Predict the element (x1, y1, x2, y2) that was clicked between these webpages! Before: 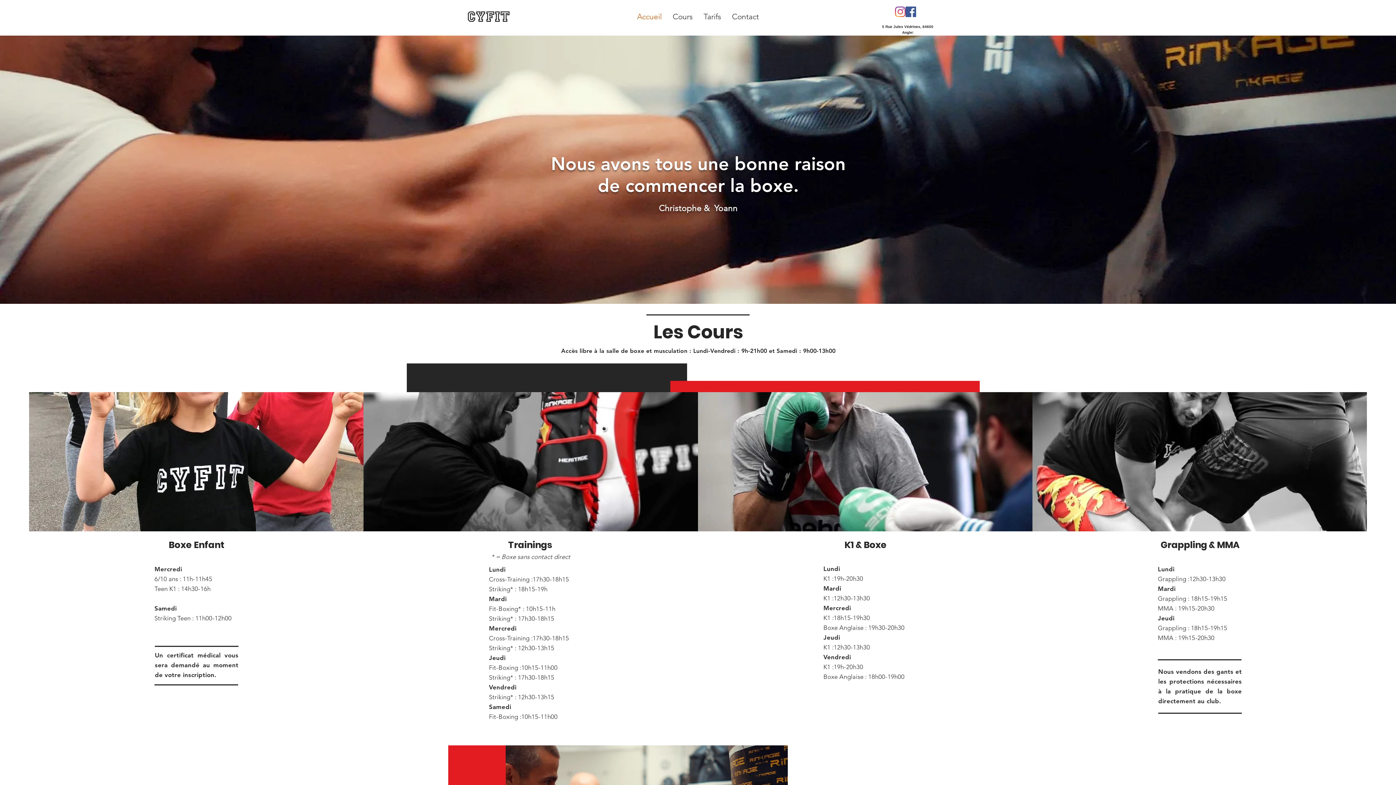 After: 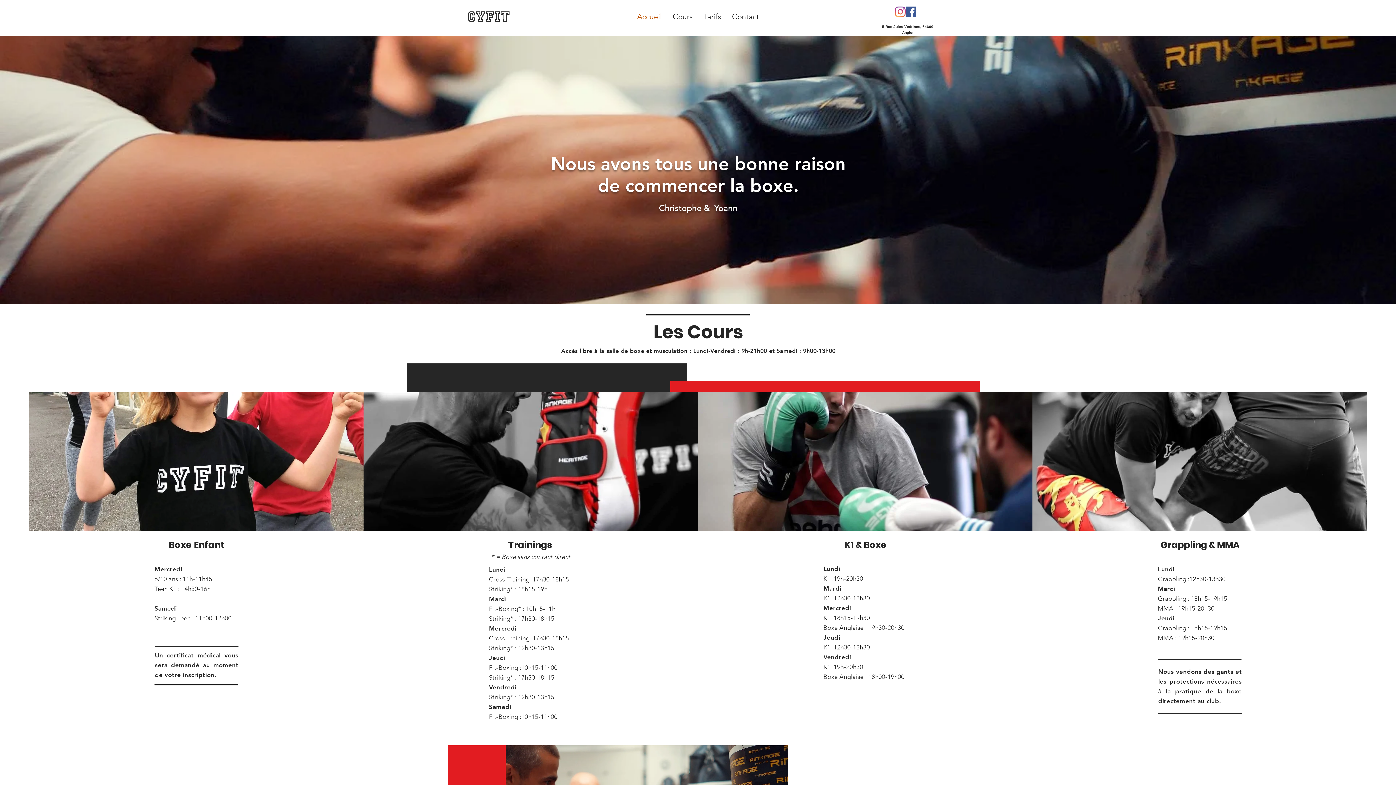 Action: bbox: (667, 6, 698, 26) label: Cours